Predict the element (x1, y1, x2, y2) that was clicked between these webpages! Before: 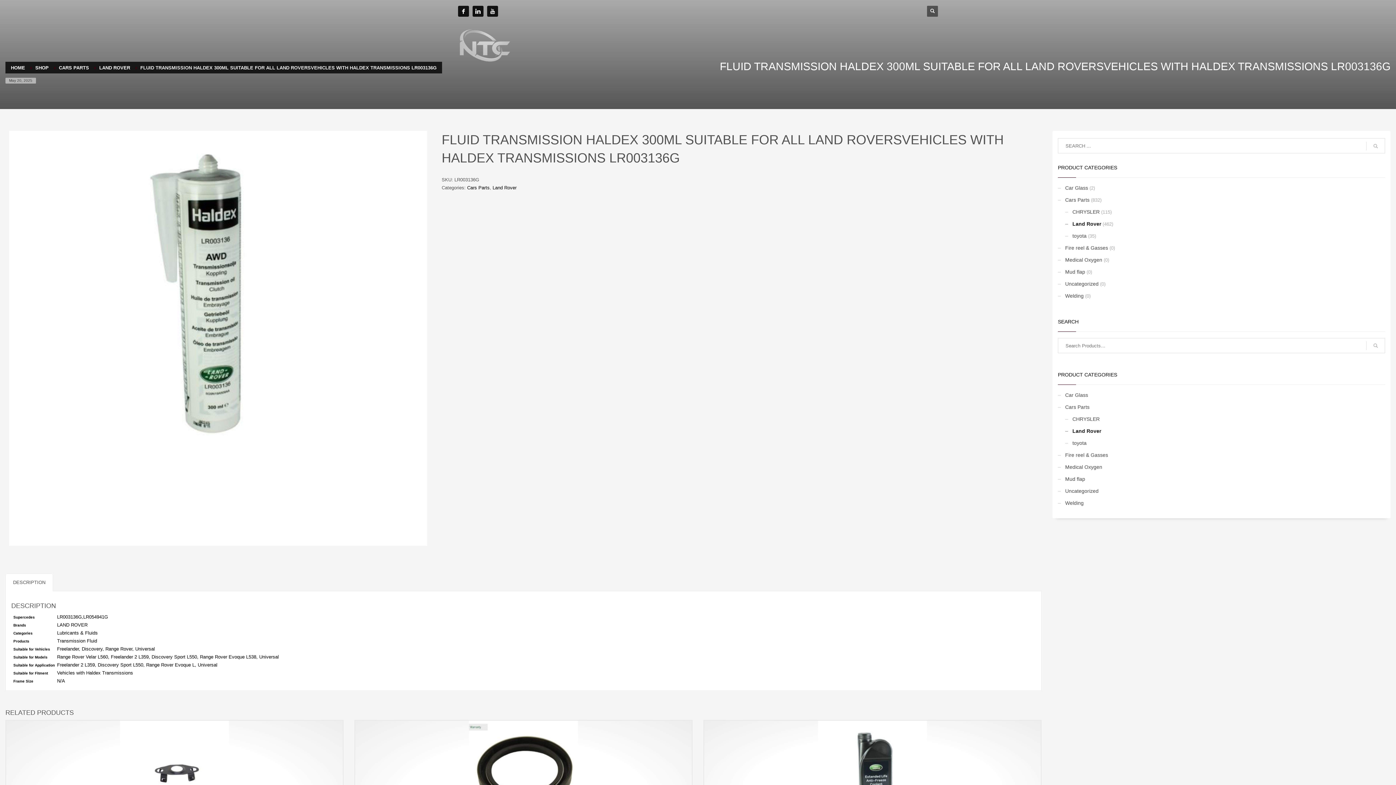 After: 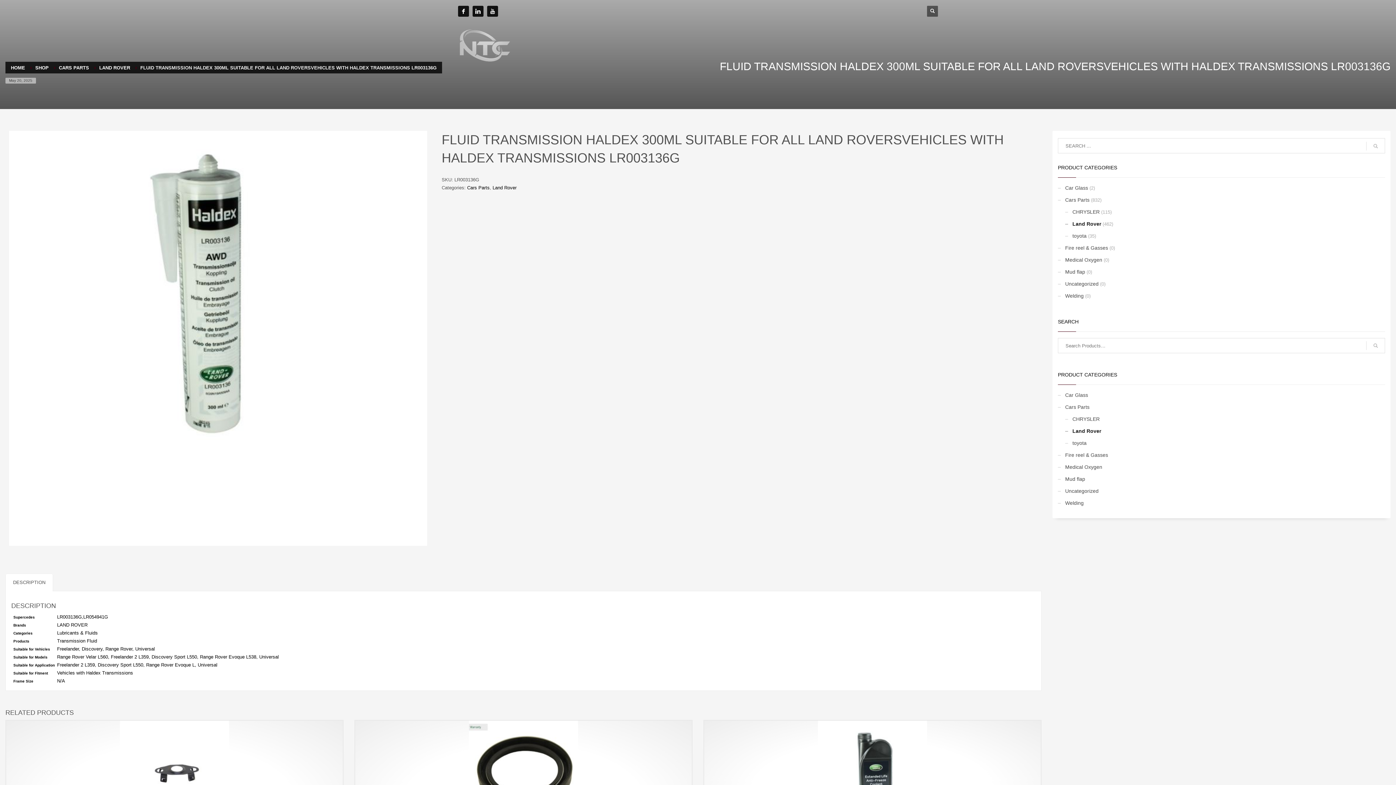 Action: bbox: (5, 573, 53, 591) label: DESCRIPTION